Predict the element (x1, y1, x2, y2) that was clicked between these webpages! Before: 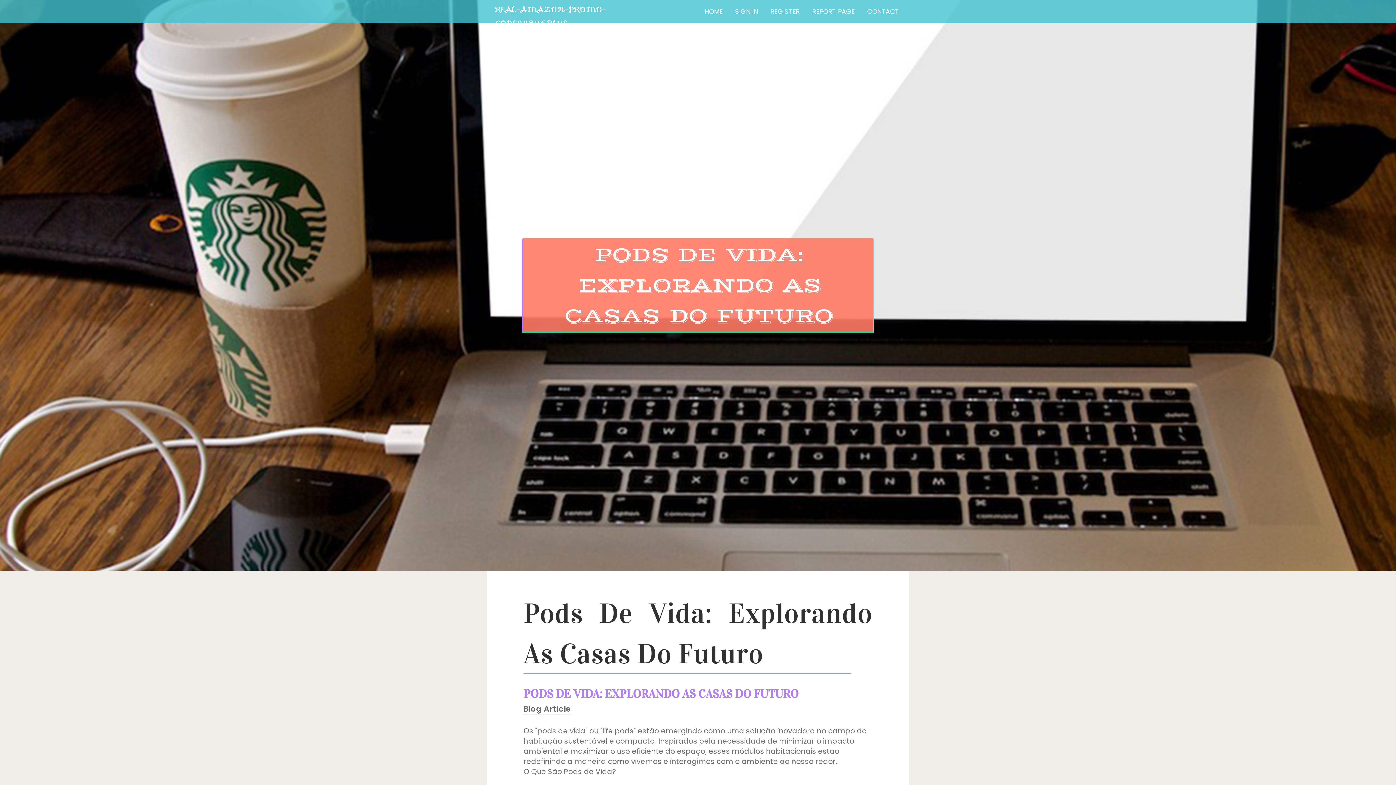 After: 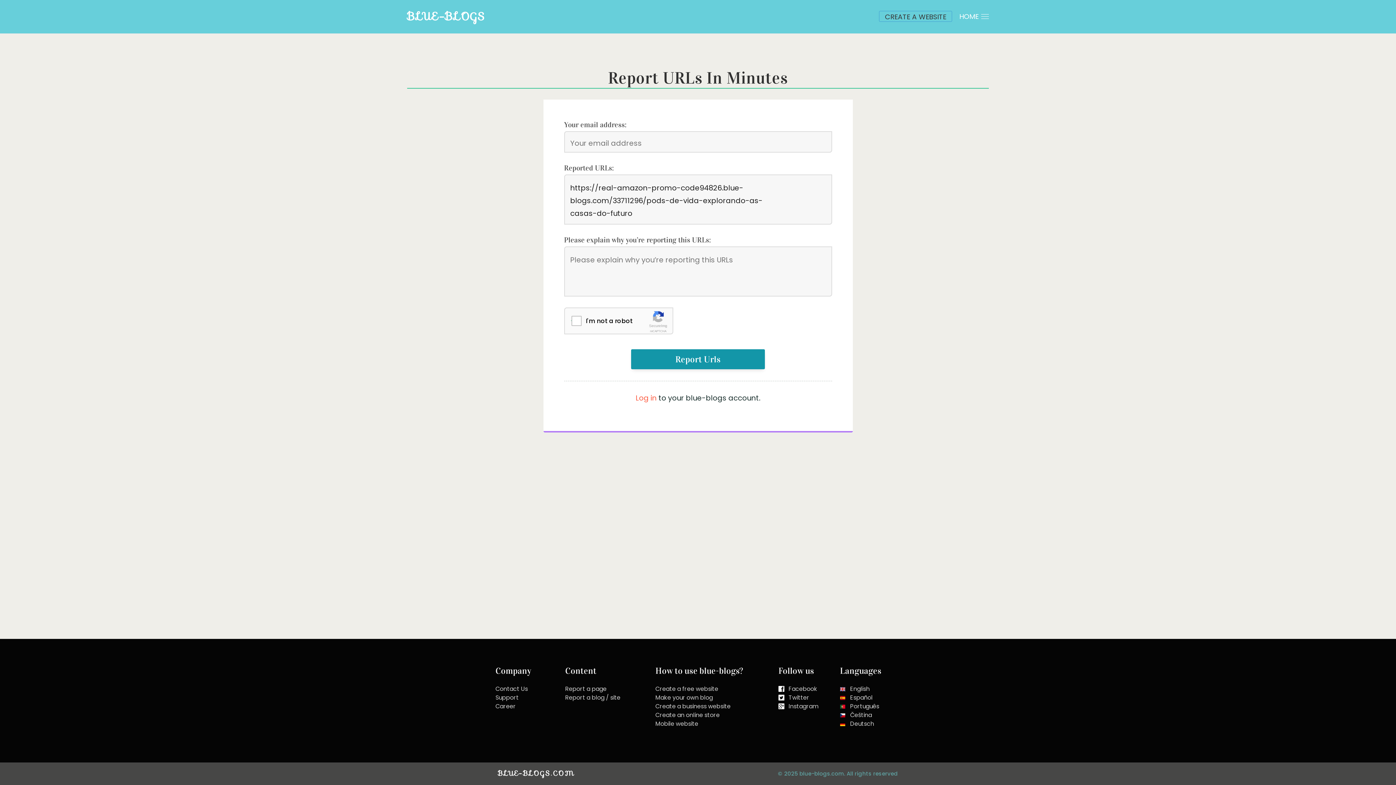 Action: bbox: (806, 0, 861, 27) label: REPORT PAGE